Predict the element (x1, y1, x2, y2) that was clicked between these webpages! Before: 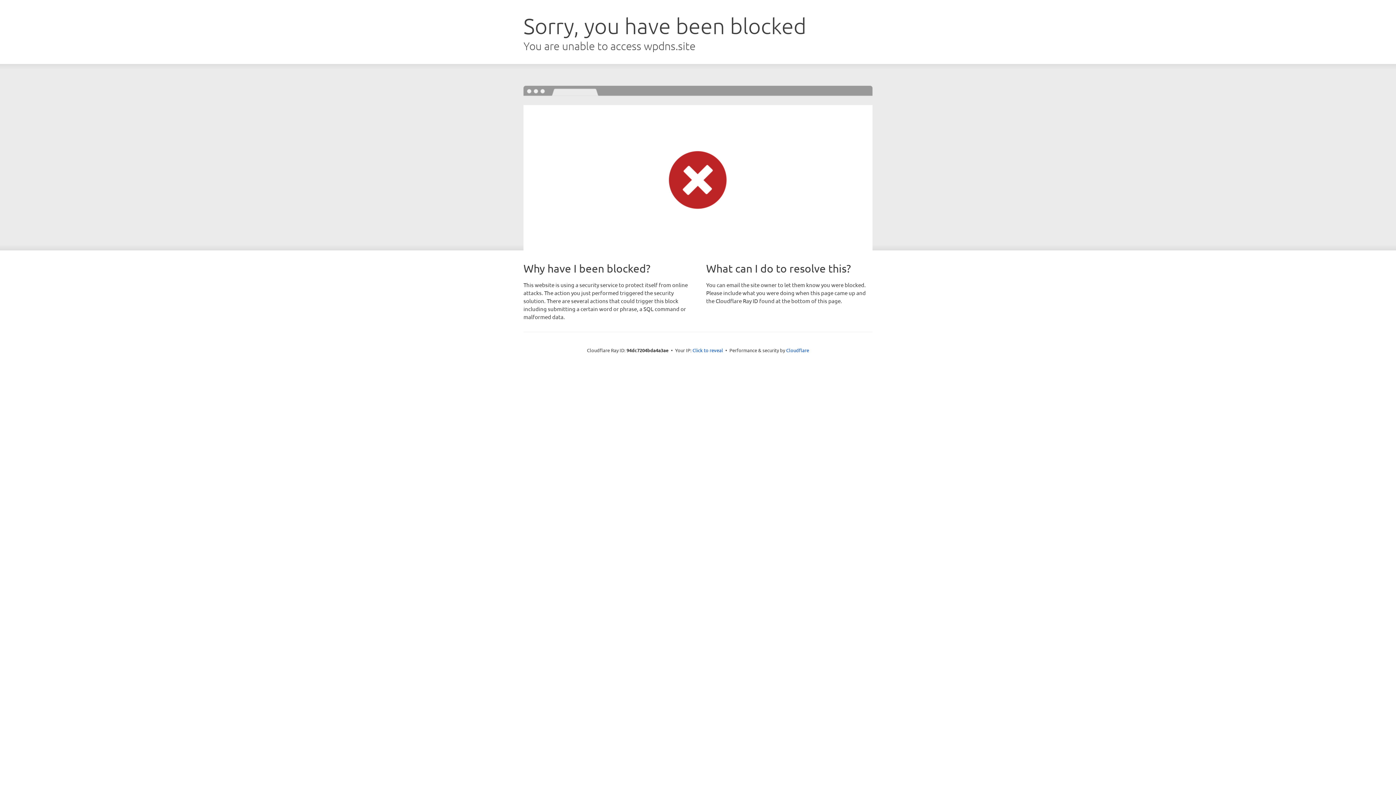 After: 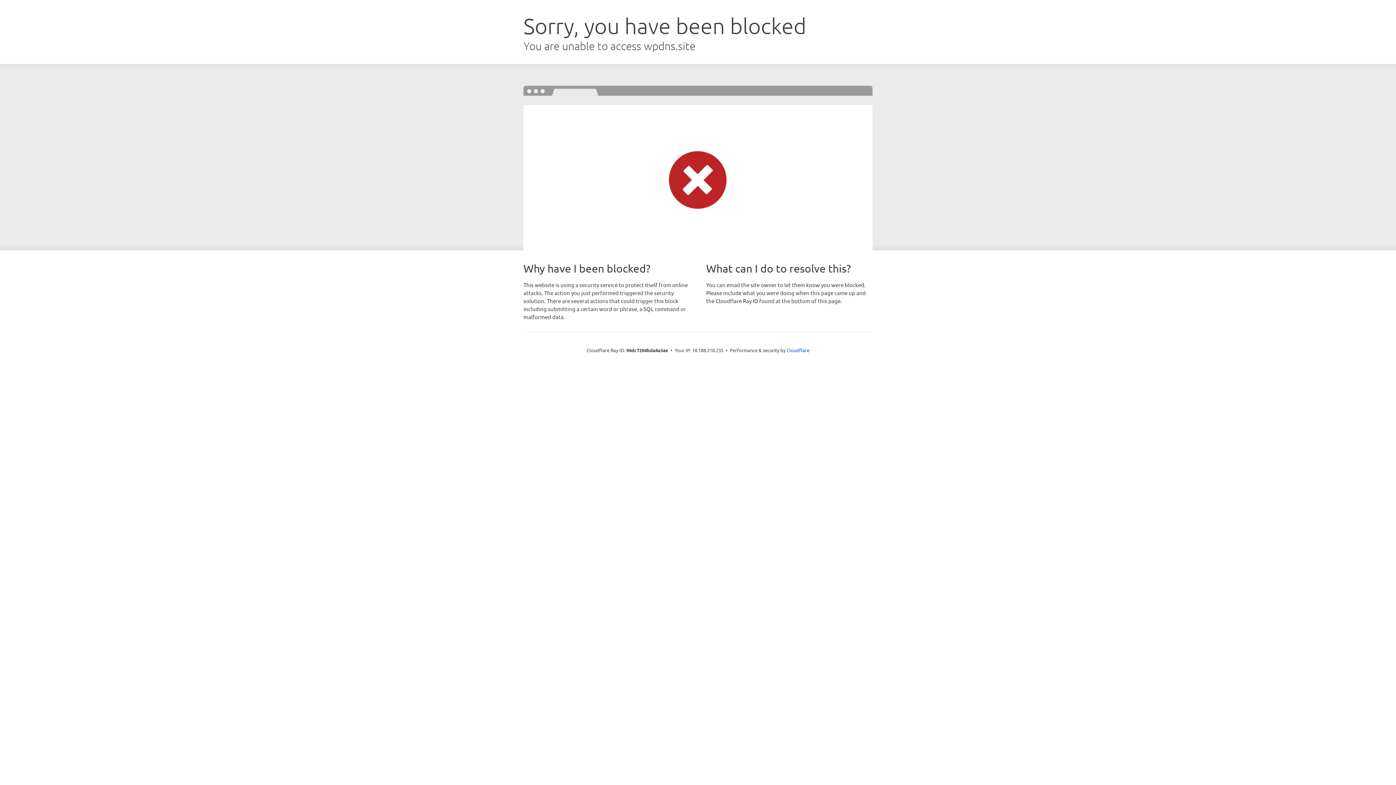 Action: bbox: (692, 346, 723, 353) label: Click to reveal